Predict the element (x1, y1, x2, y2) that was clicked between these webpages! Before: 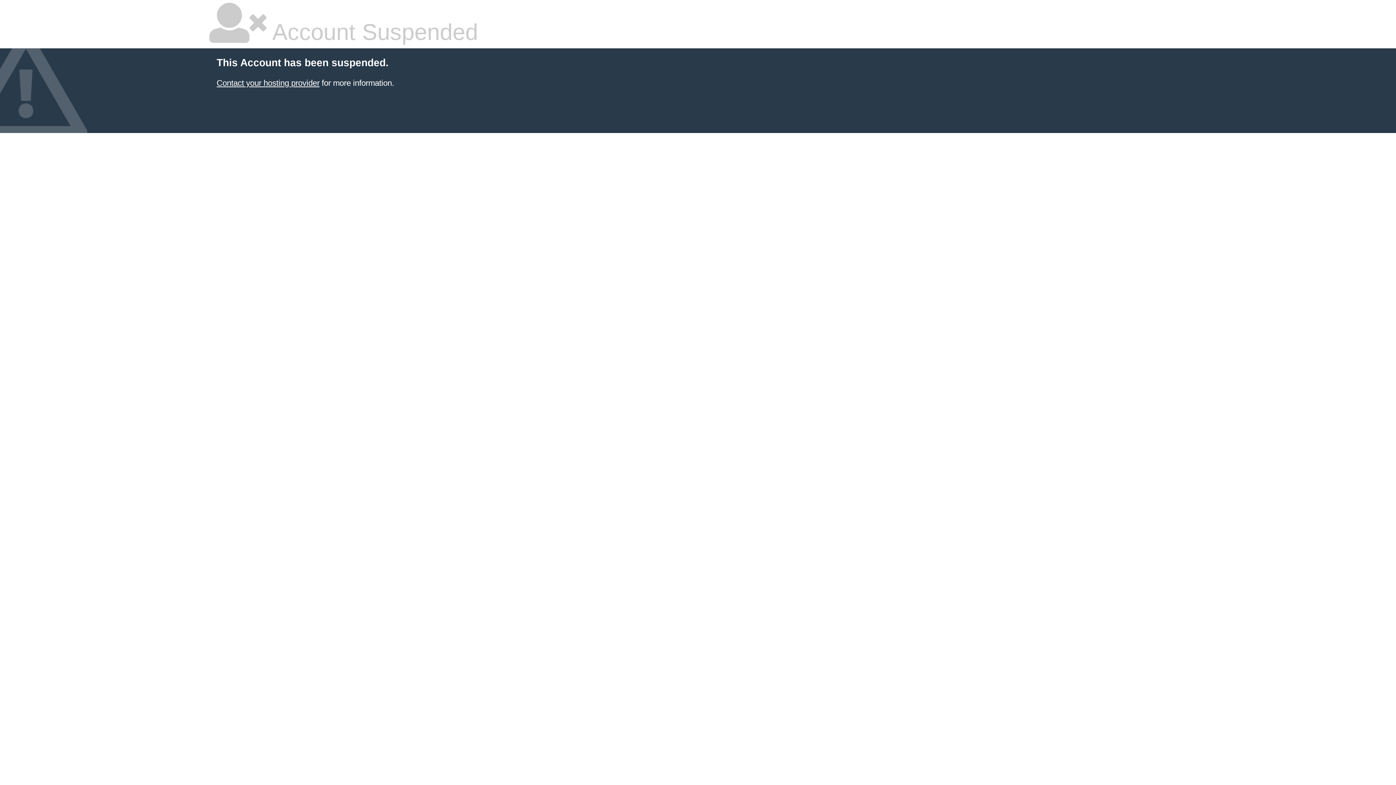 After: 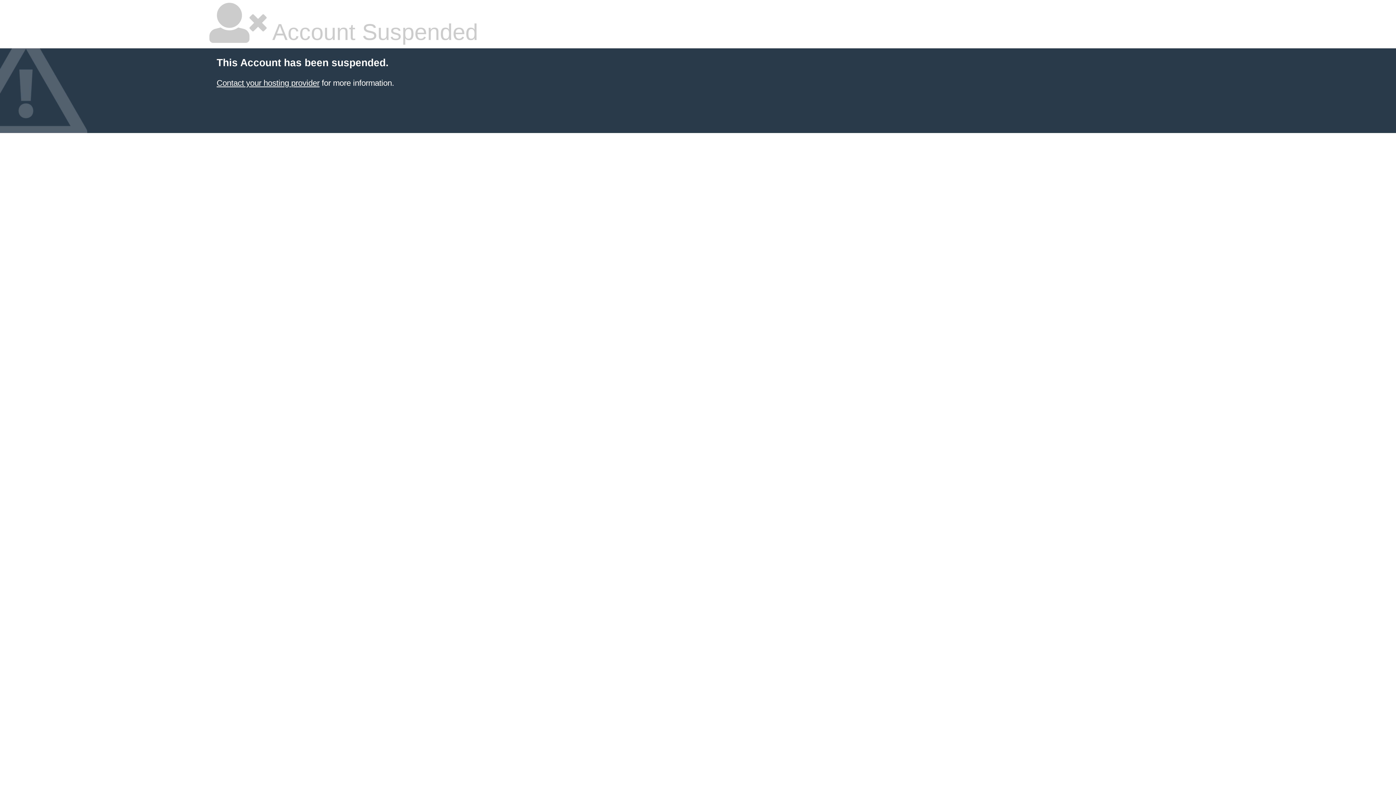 Action: bbox: (216, 78, 319, 87) label: Contact your hosting provider